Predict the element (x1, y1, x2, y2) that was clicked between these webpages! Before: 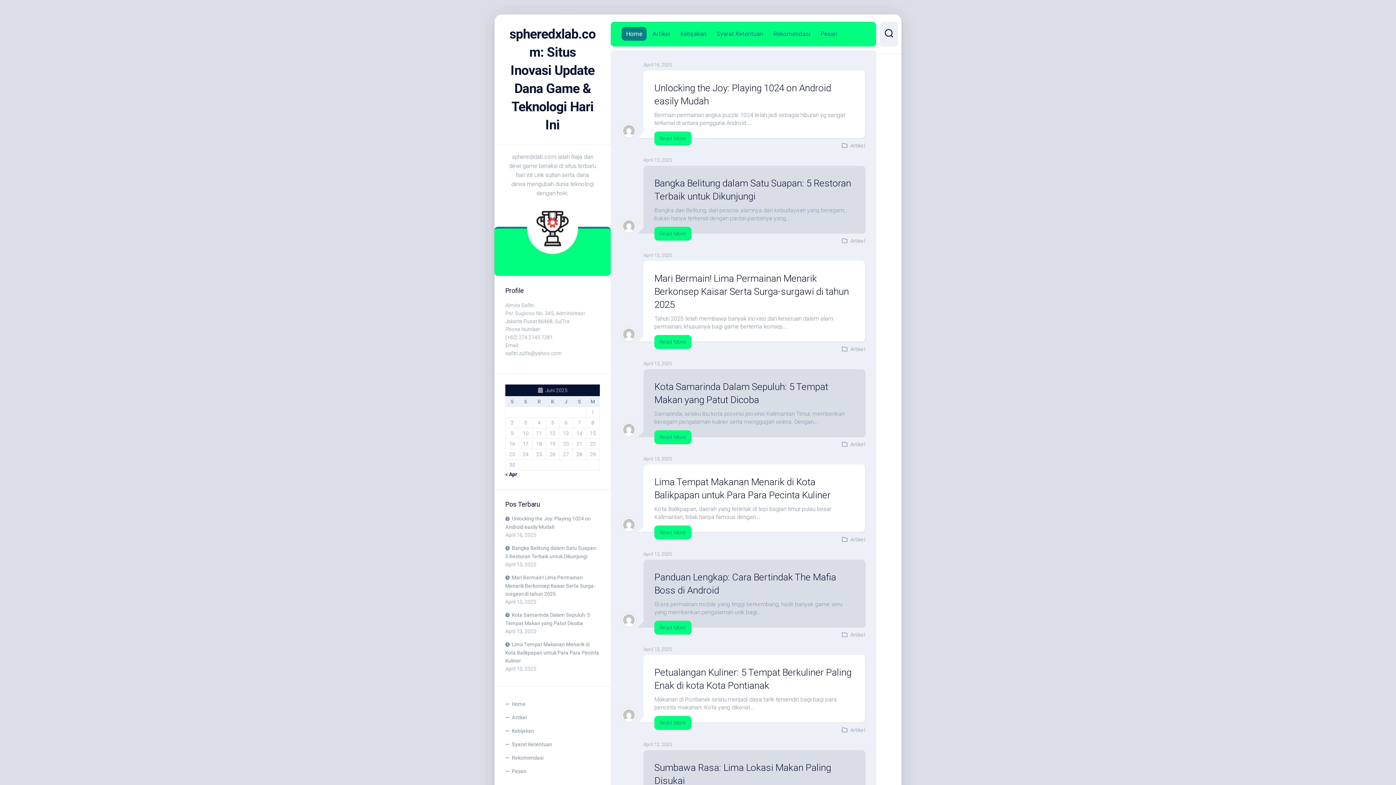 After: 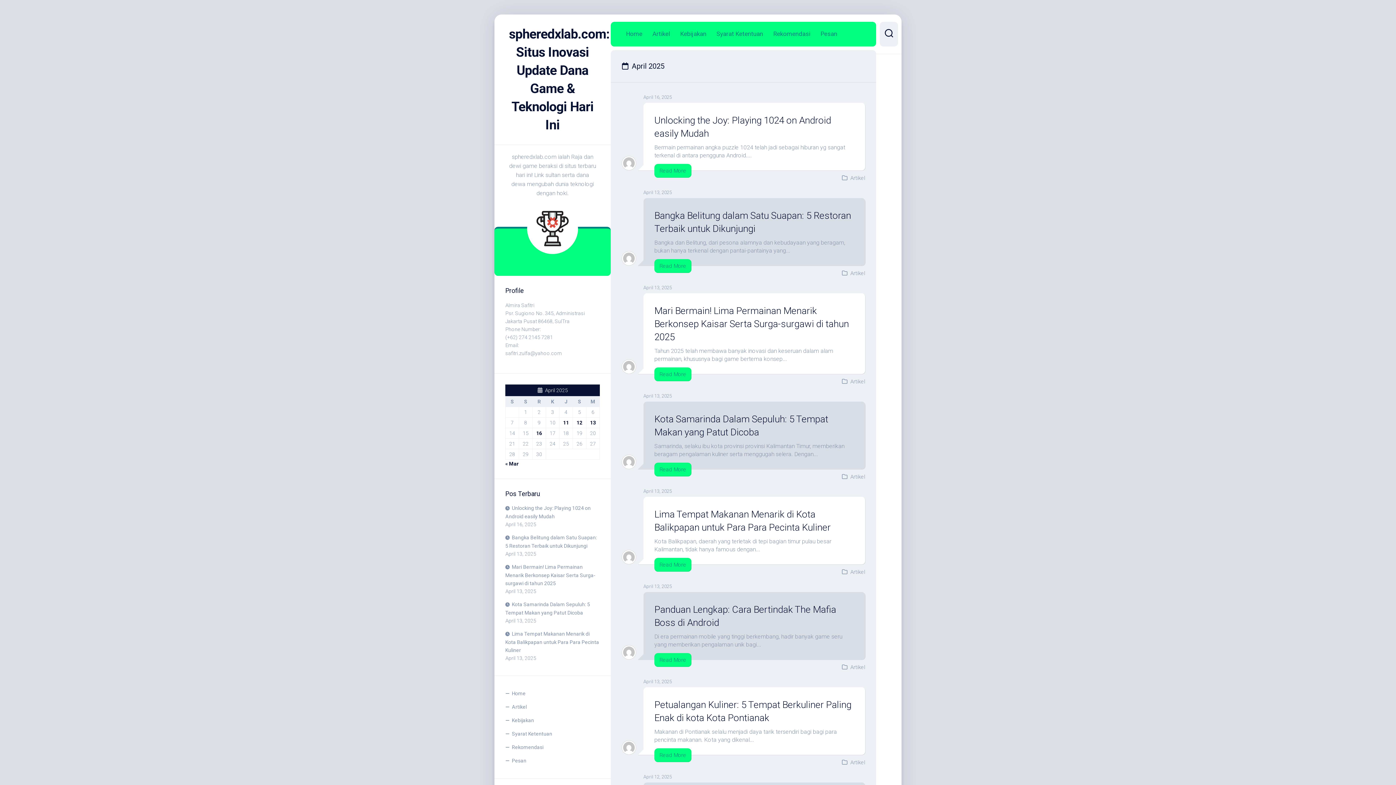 Action: label: « Apr bbox: (505, 471, 517, 477)